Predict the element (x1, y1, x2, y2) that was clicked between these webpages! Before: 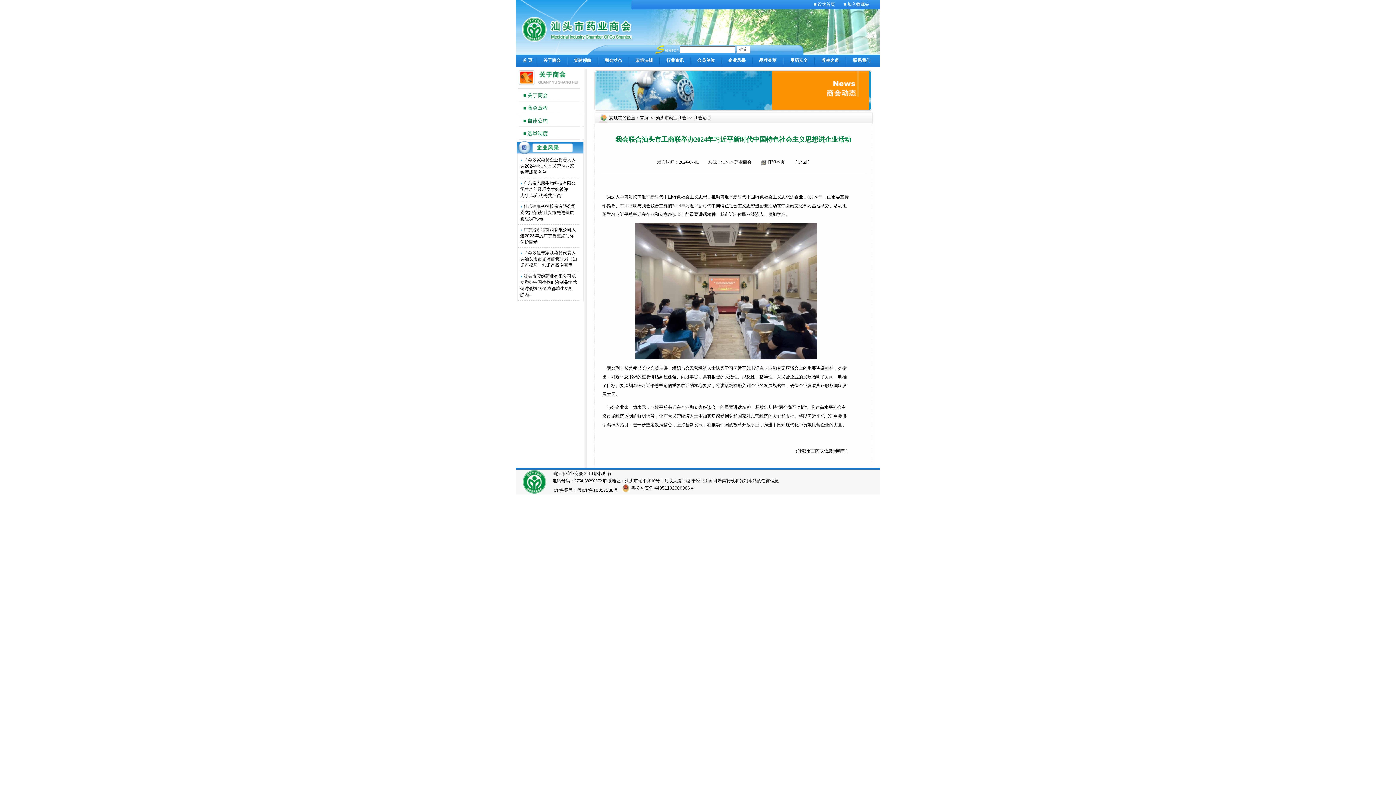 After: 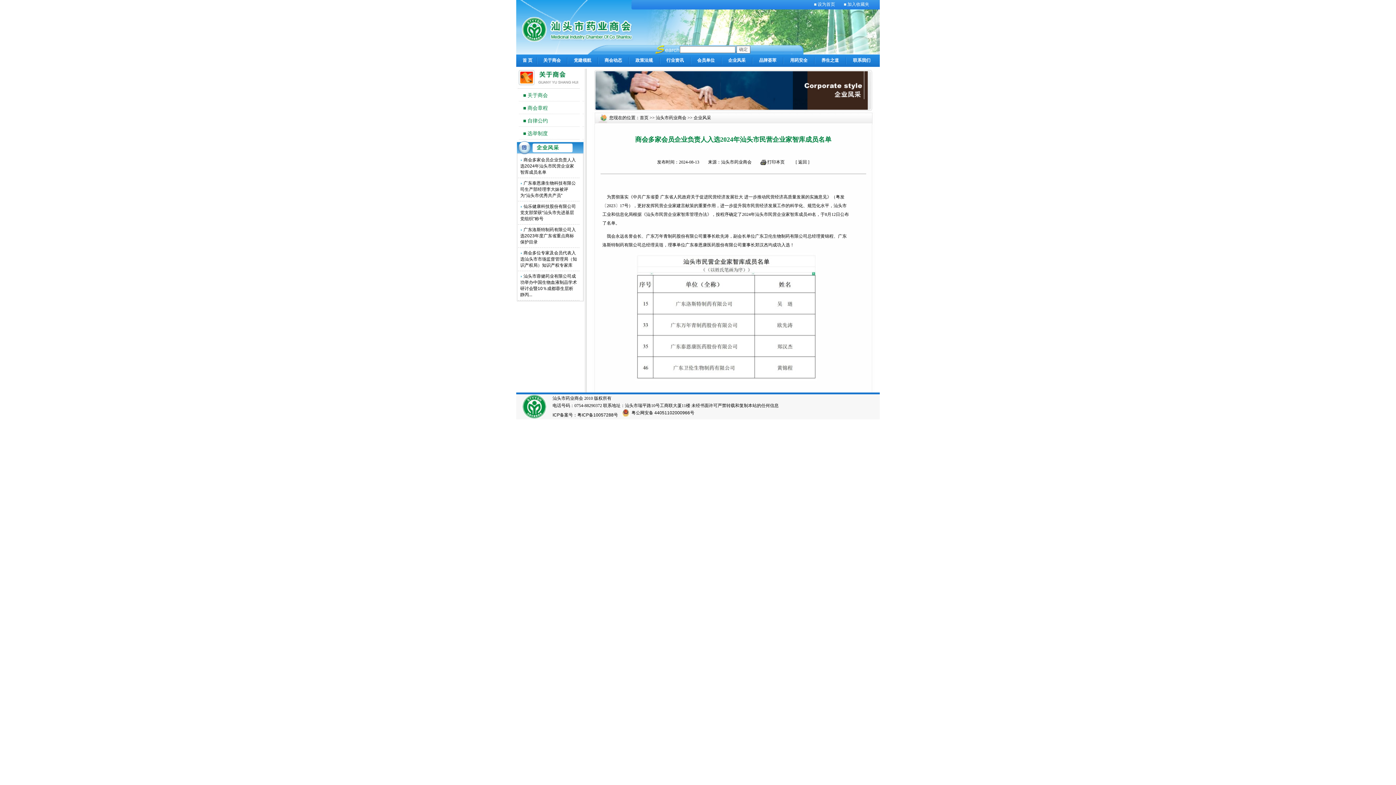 Action: label: 商会多家会员企业负责人入选2024年汕头市民营企业家智库成员名单 bbox: (520, 157, 576, 174)